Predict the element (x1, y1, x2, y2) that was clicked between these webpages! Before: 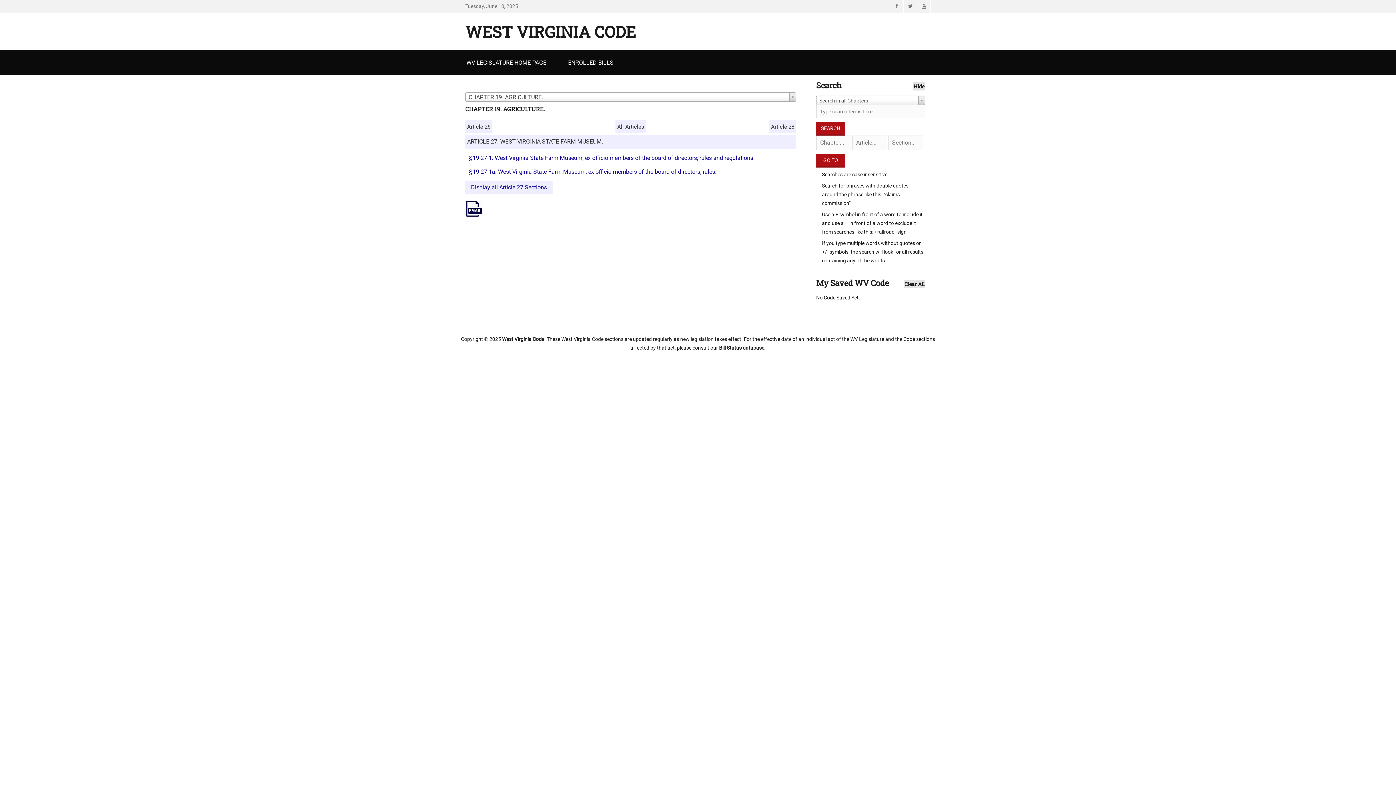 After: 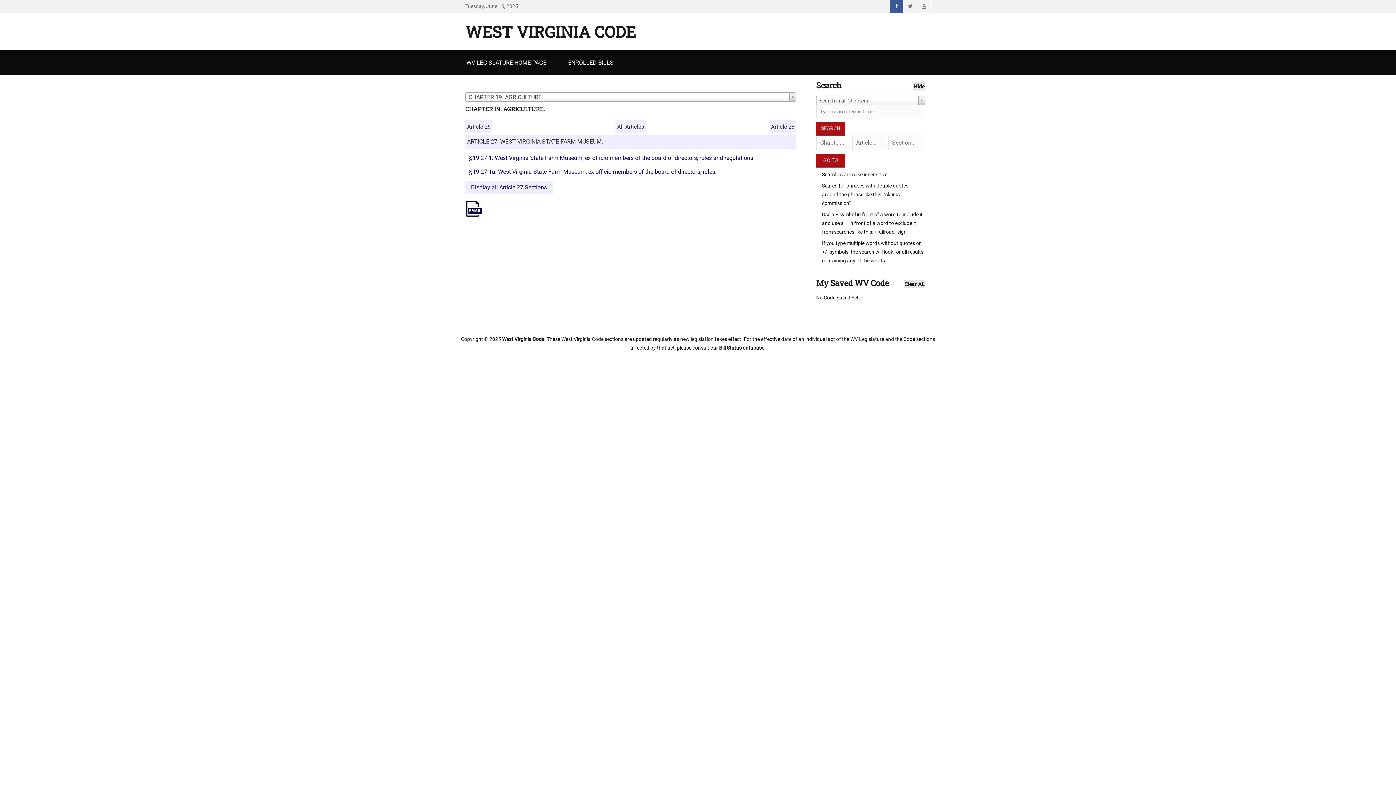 Action: bbox: (890, 0, 903, 13) label: Facebook